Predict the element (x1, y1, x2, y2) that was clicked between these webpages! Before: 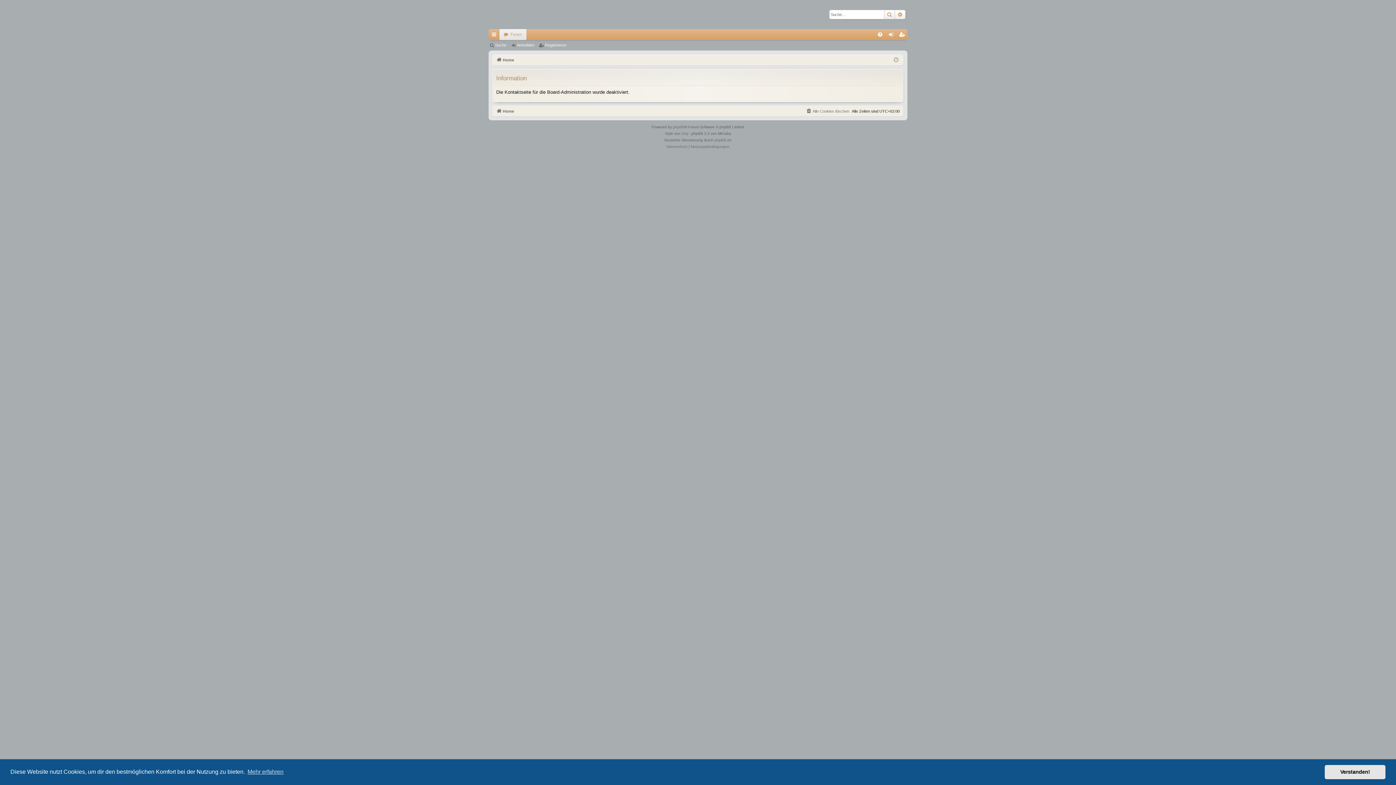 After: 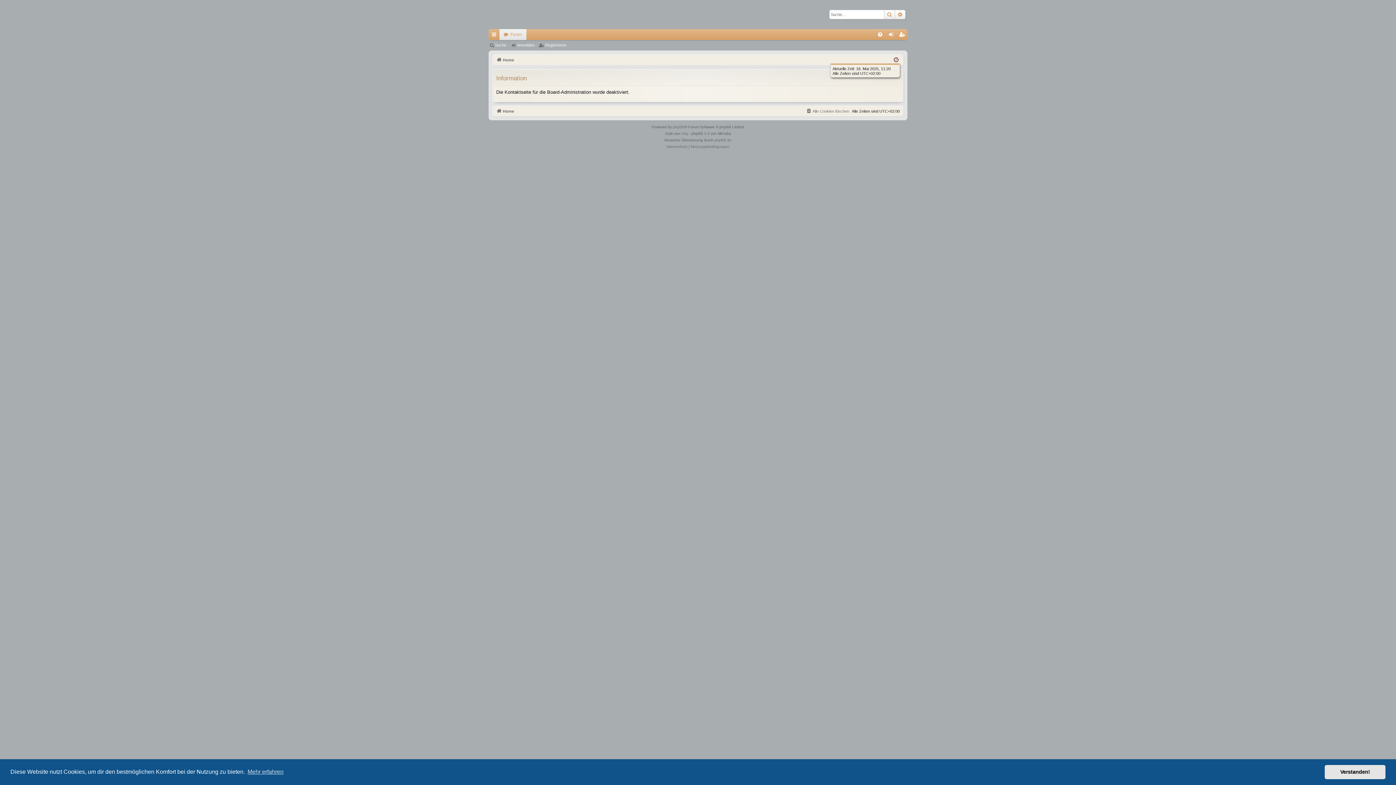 Action: bbox: (894, 56, 898, 64)